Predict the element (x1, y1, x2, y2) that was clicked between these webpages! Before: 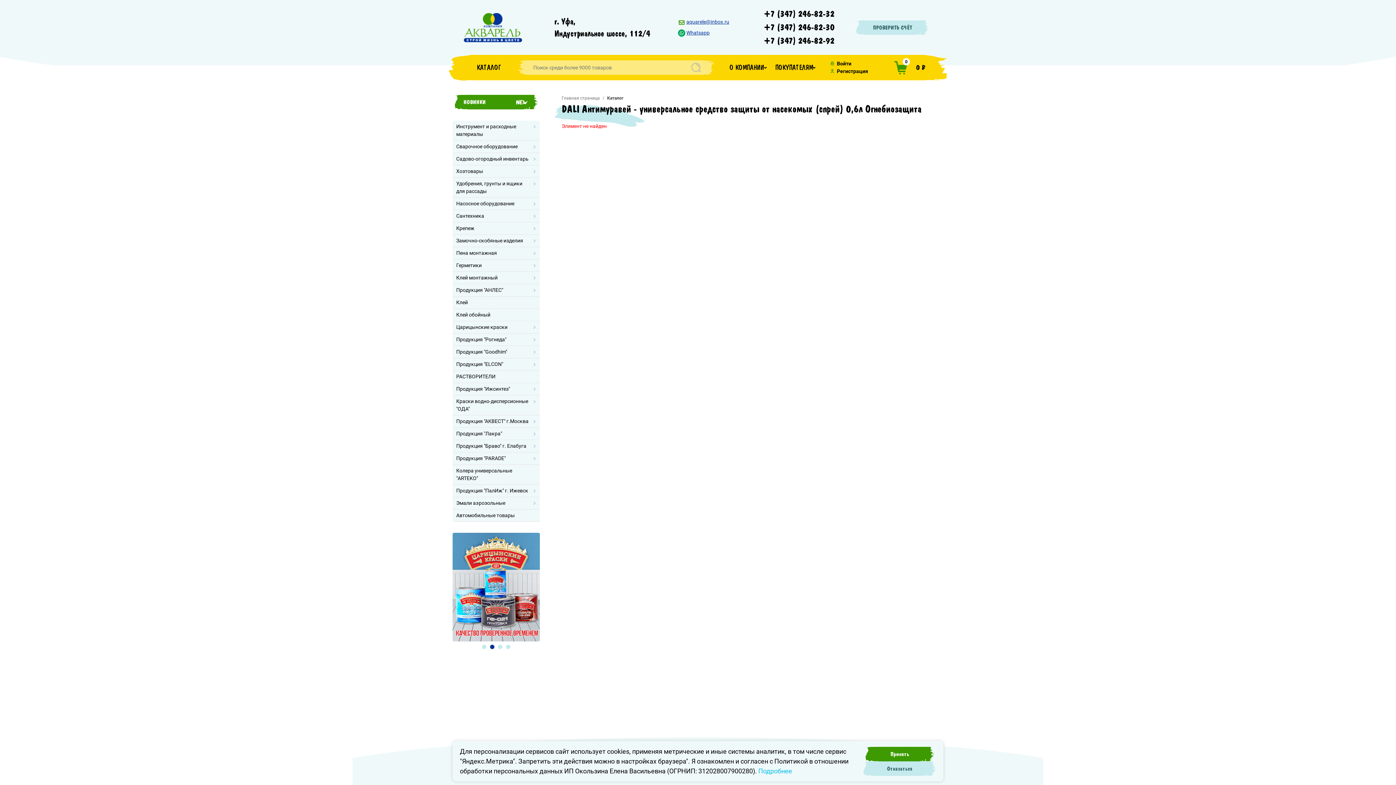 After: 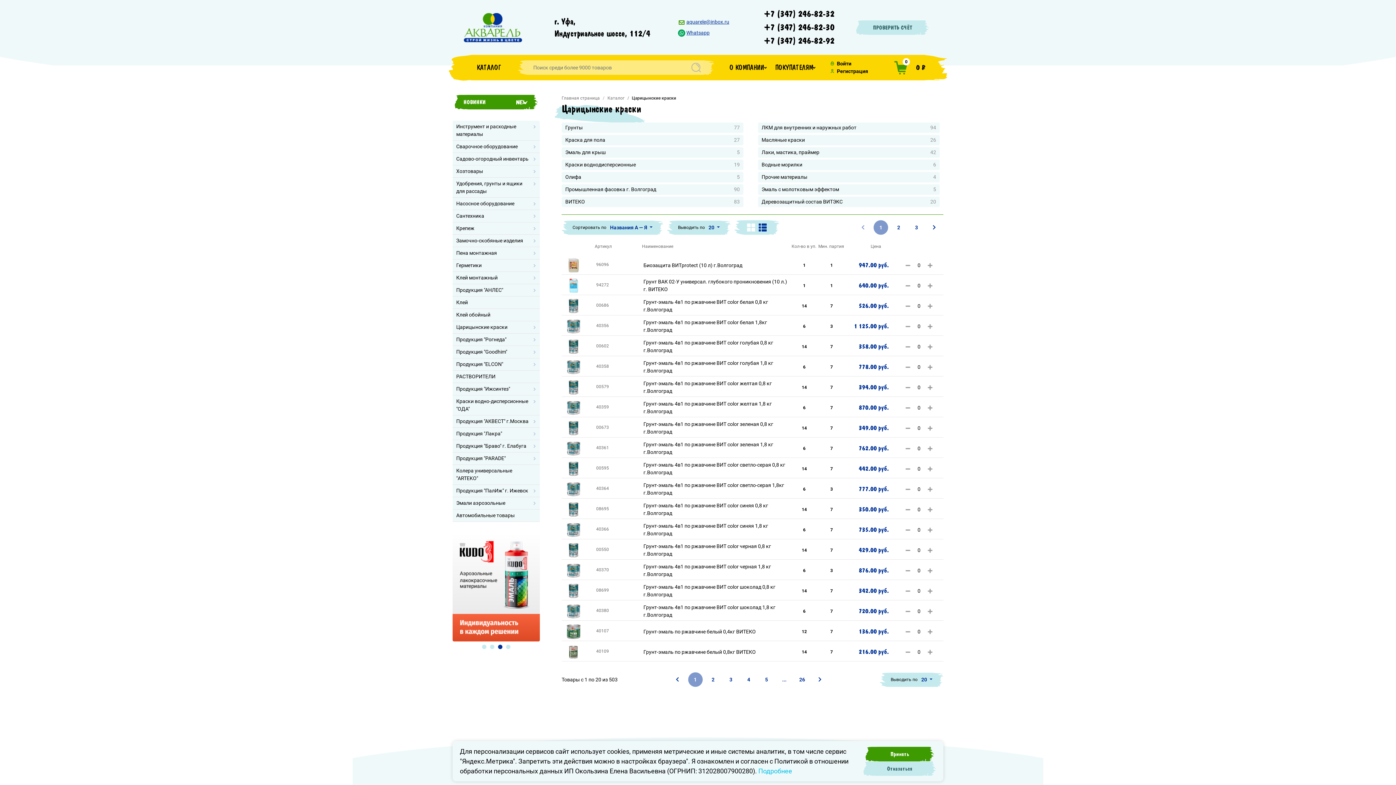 Action: bbox: (456, 321, 529, 333) label: Царицынские краски